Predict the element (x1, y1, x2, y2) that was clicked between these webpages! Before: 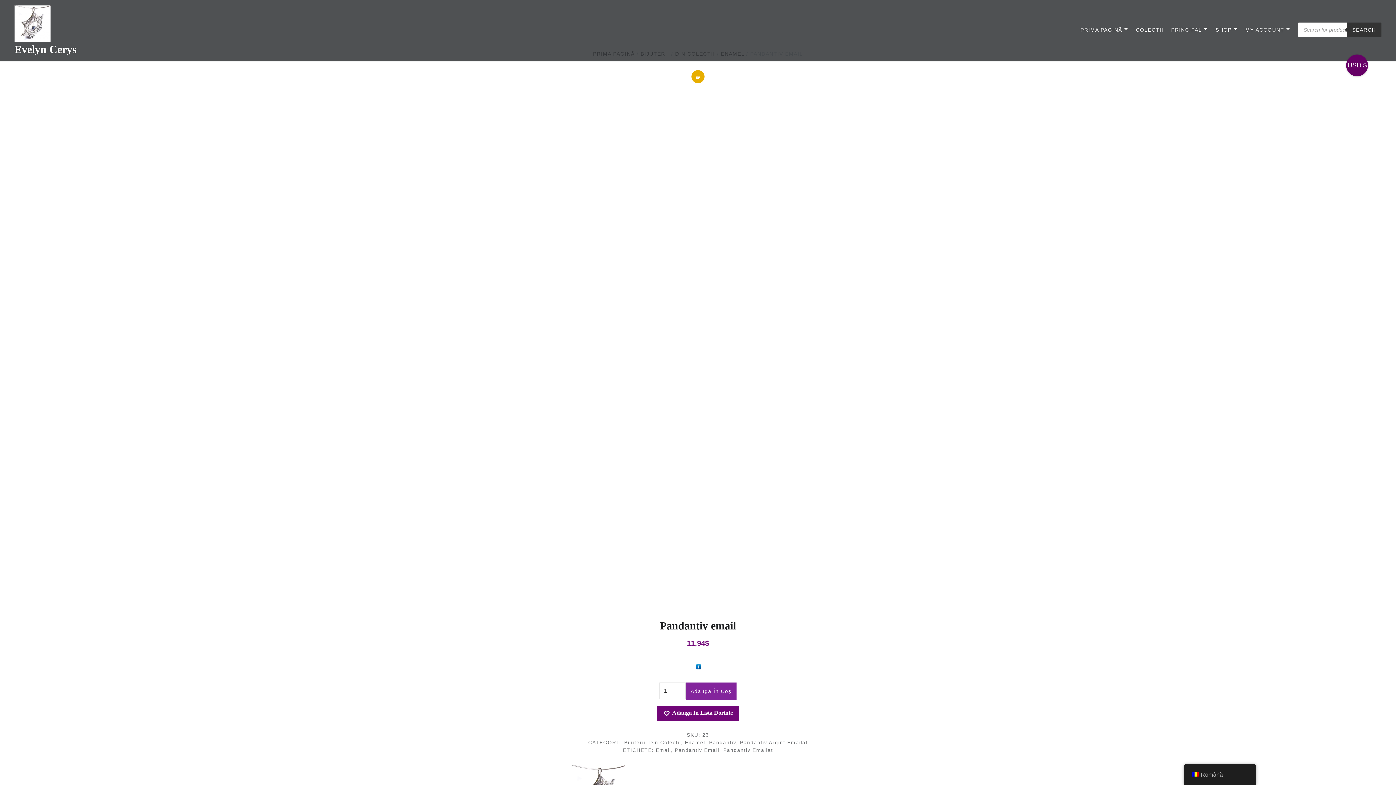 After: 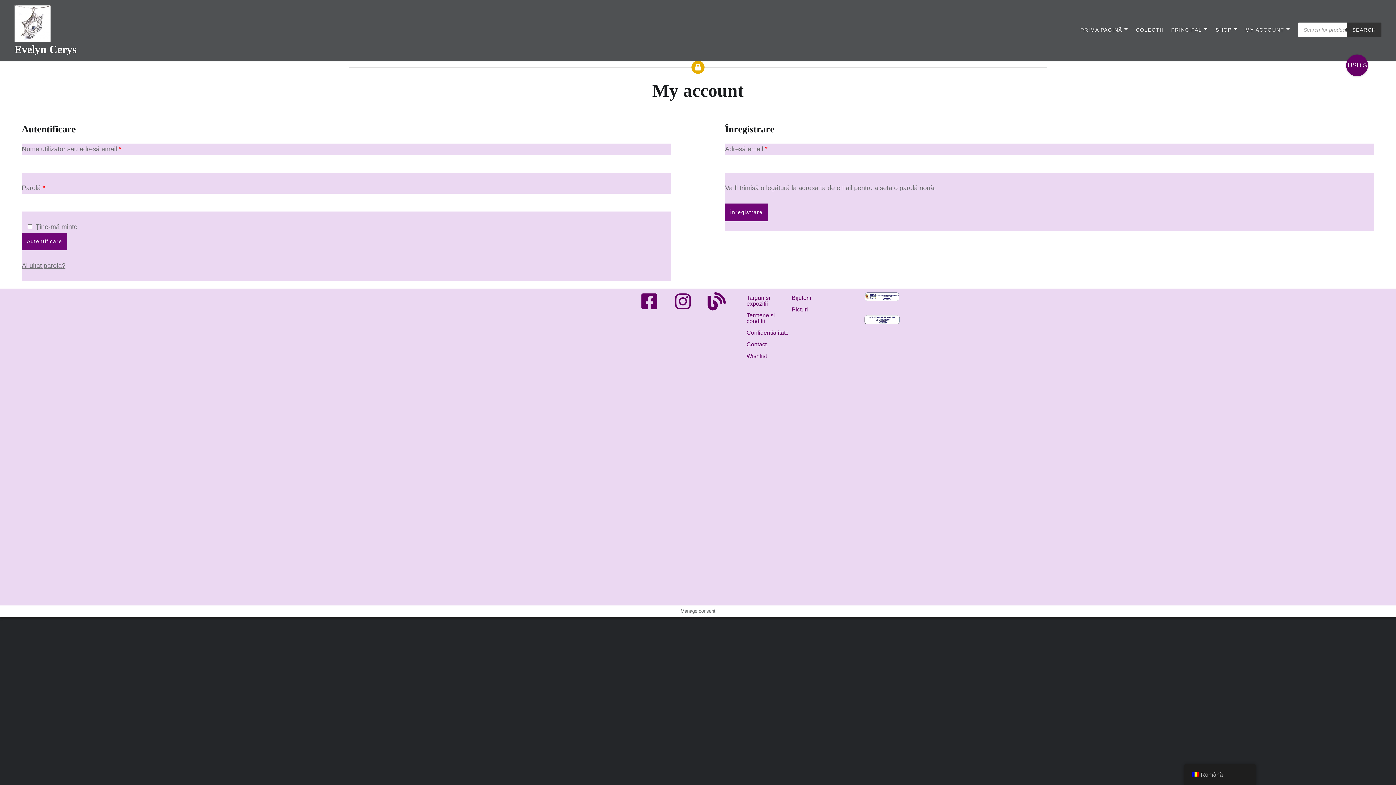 Action: label: MY ACCOUNT bbox: (1245, 25, 1290, 33)